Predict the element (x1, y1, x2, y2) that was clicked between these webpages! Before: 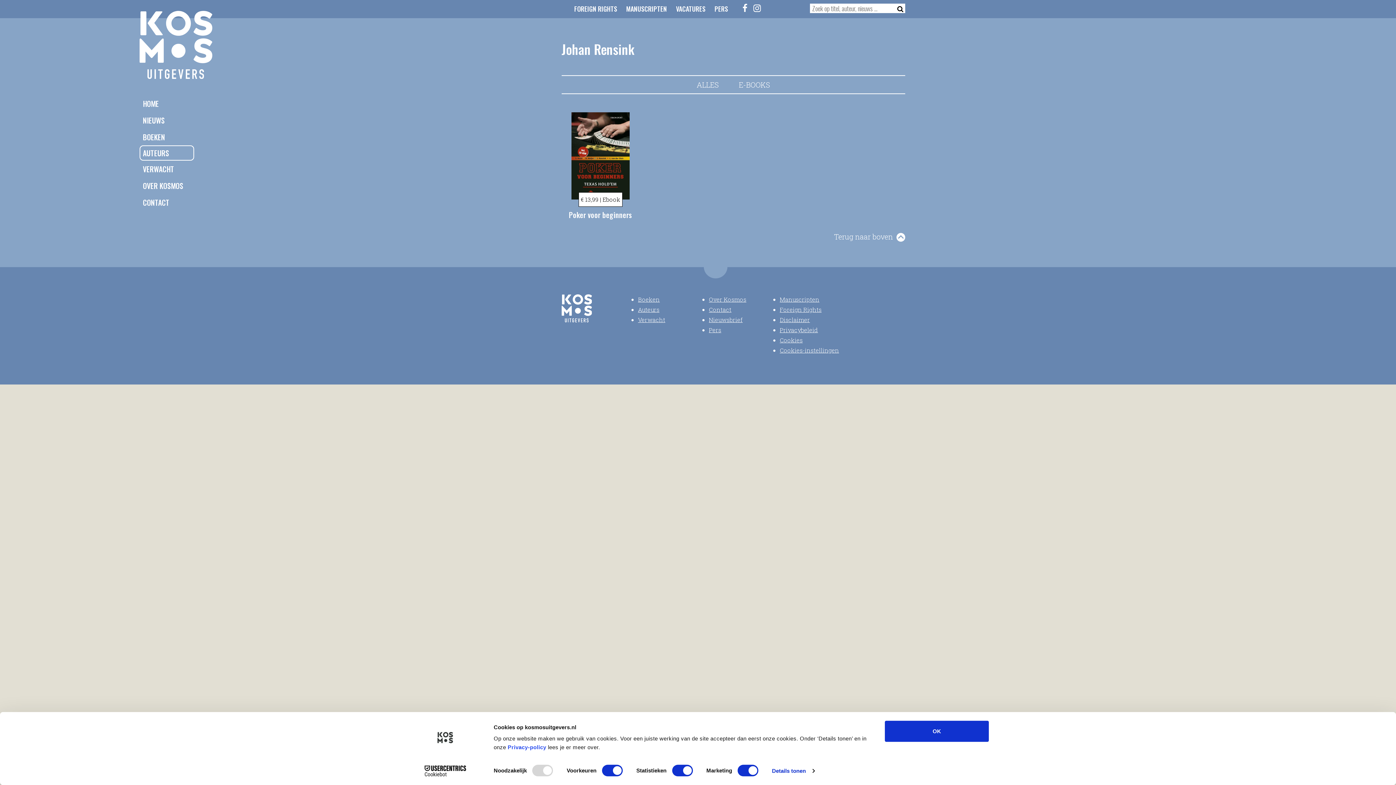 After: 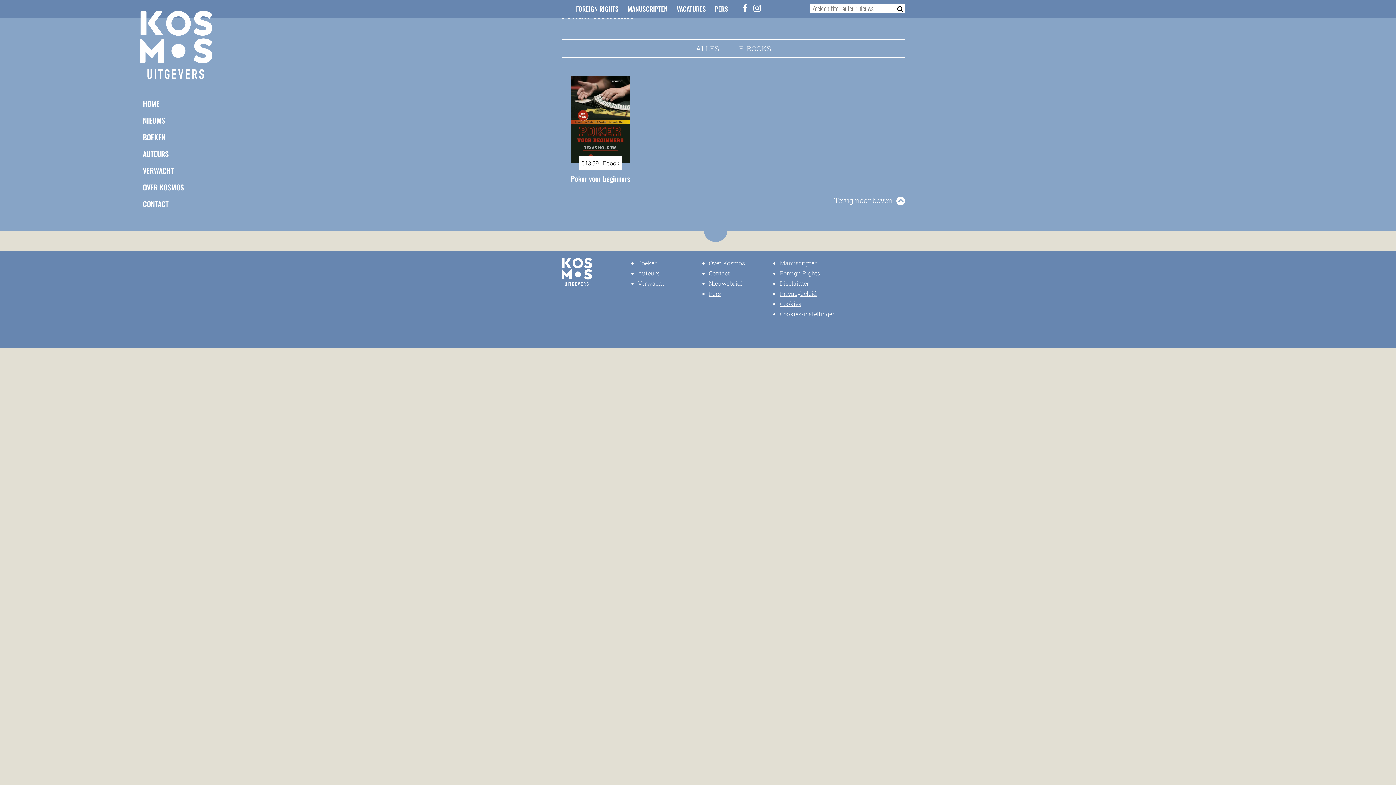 Action: label: ALLES bbox: (696, 80, 719, 89)